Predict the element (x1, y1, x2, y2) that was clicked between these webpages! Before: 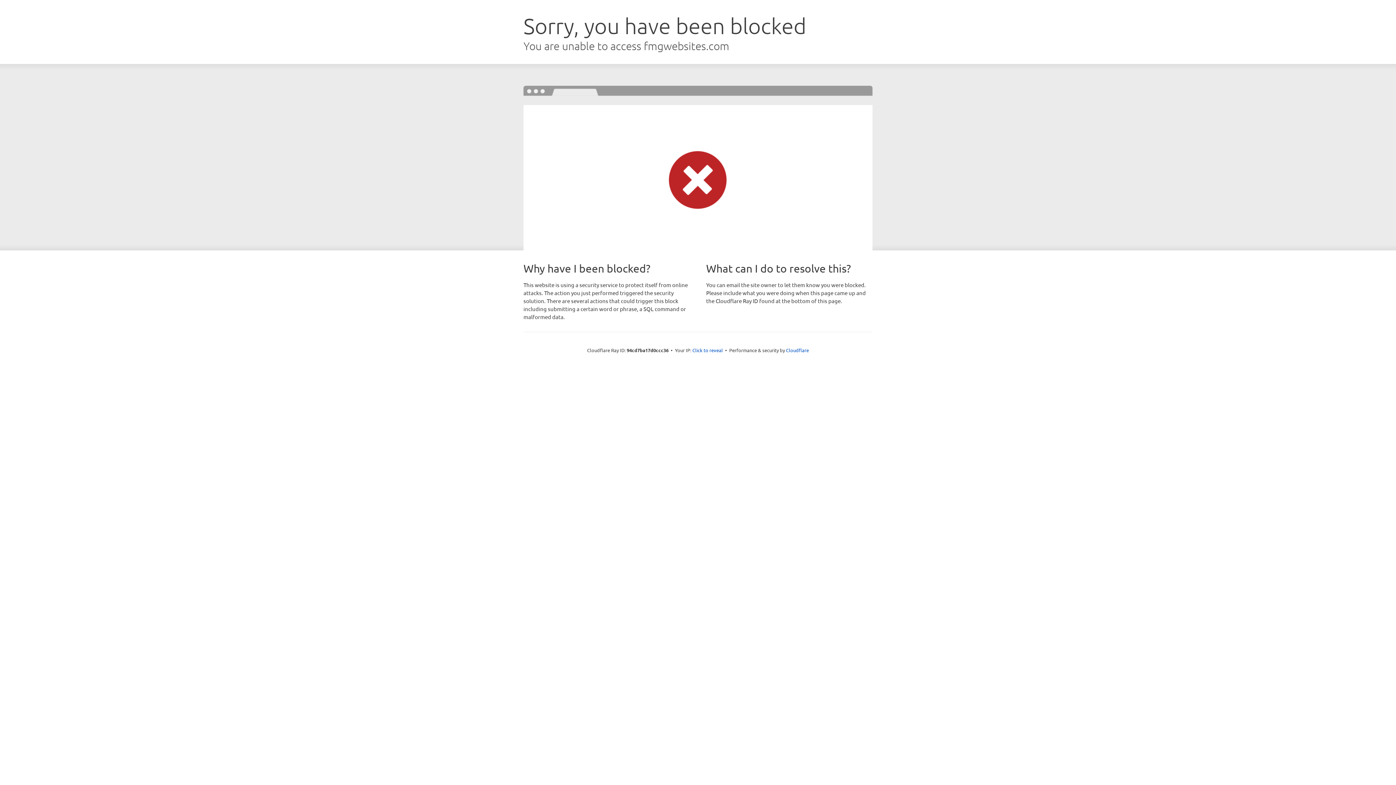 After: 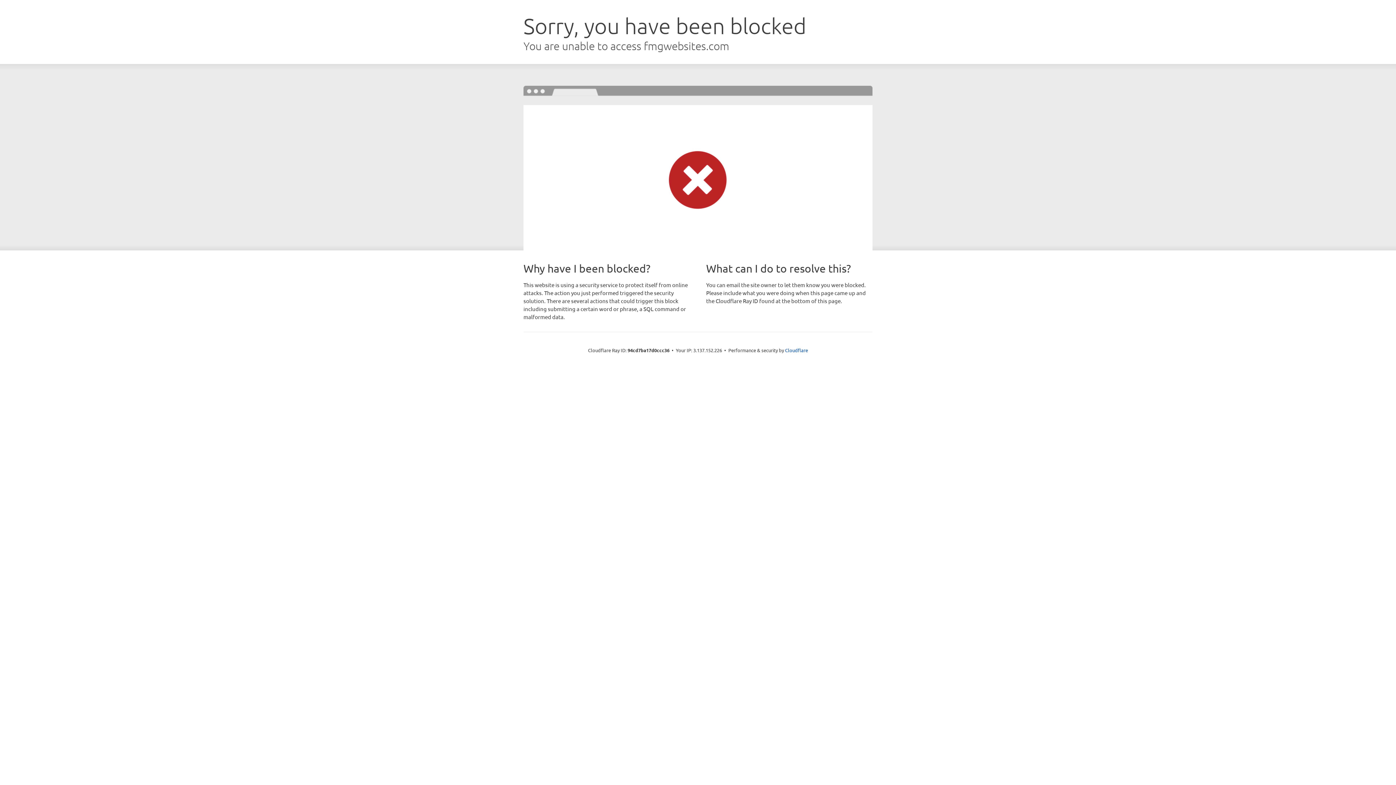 Action: bbox: (692, 346, 723, 353) label: Click to reveal